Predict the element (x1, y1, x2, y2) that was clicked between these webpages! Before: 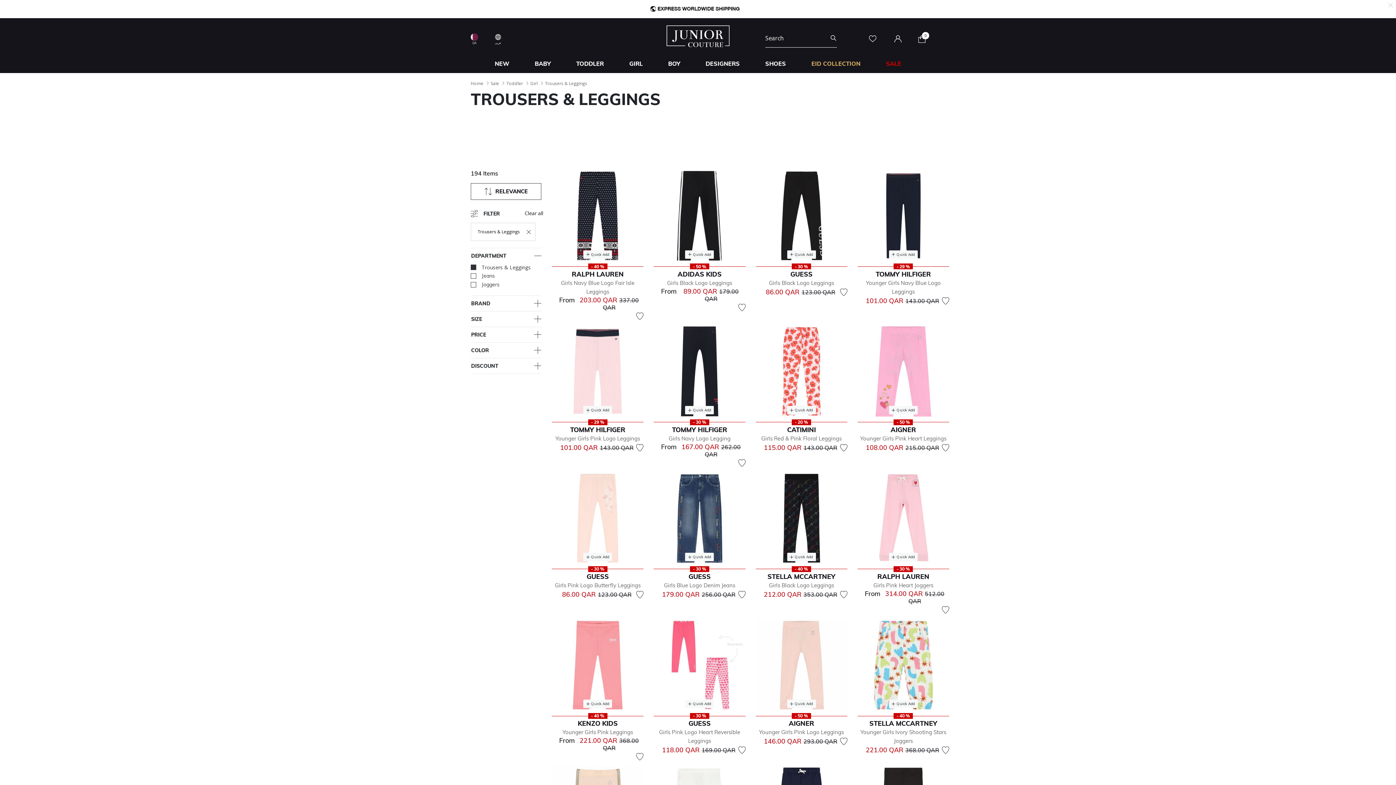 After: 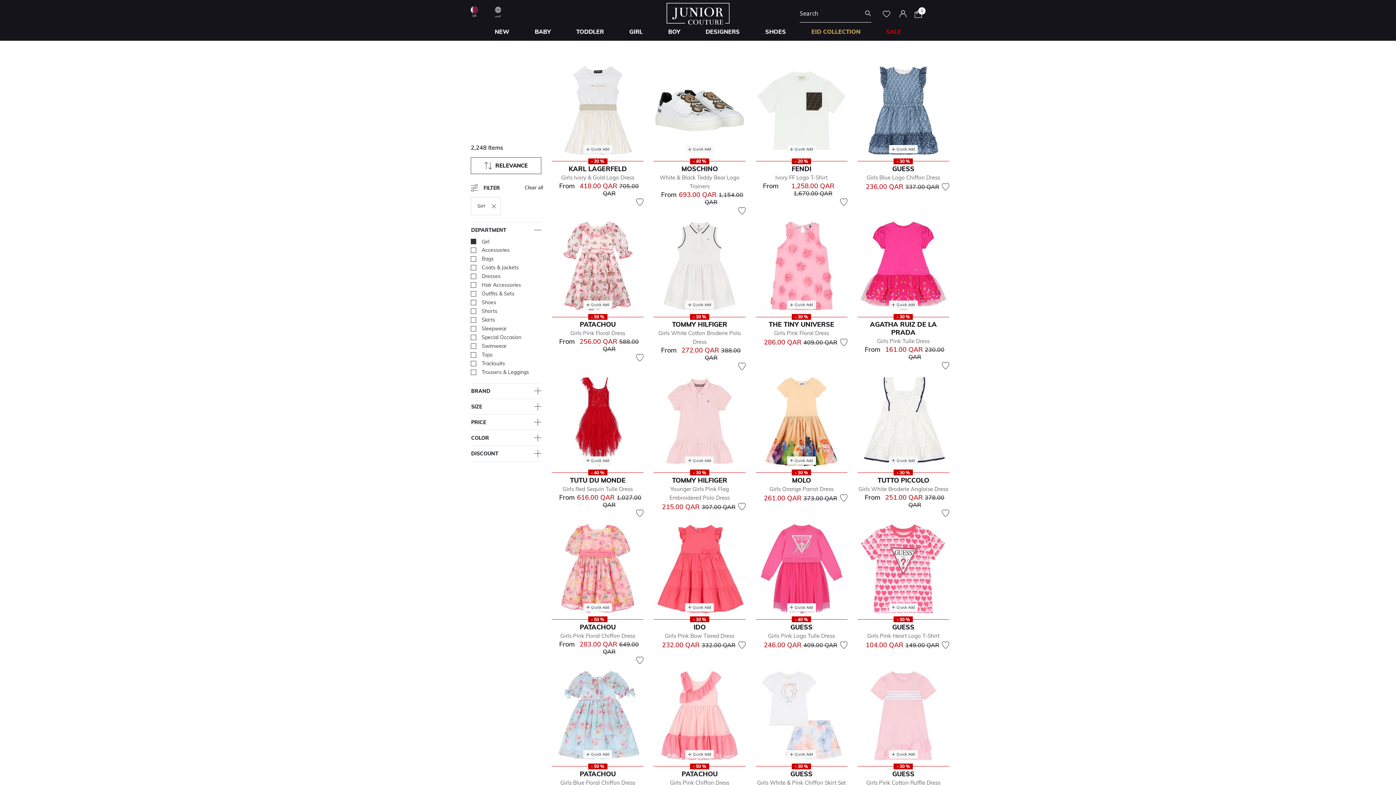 Action: label: Trousers & Leggings
Remove Filter Currently Refined By Department: Trousers & Leggings bbox: (474, 228, 531, 235)